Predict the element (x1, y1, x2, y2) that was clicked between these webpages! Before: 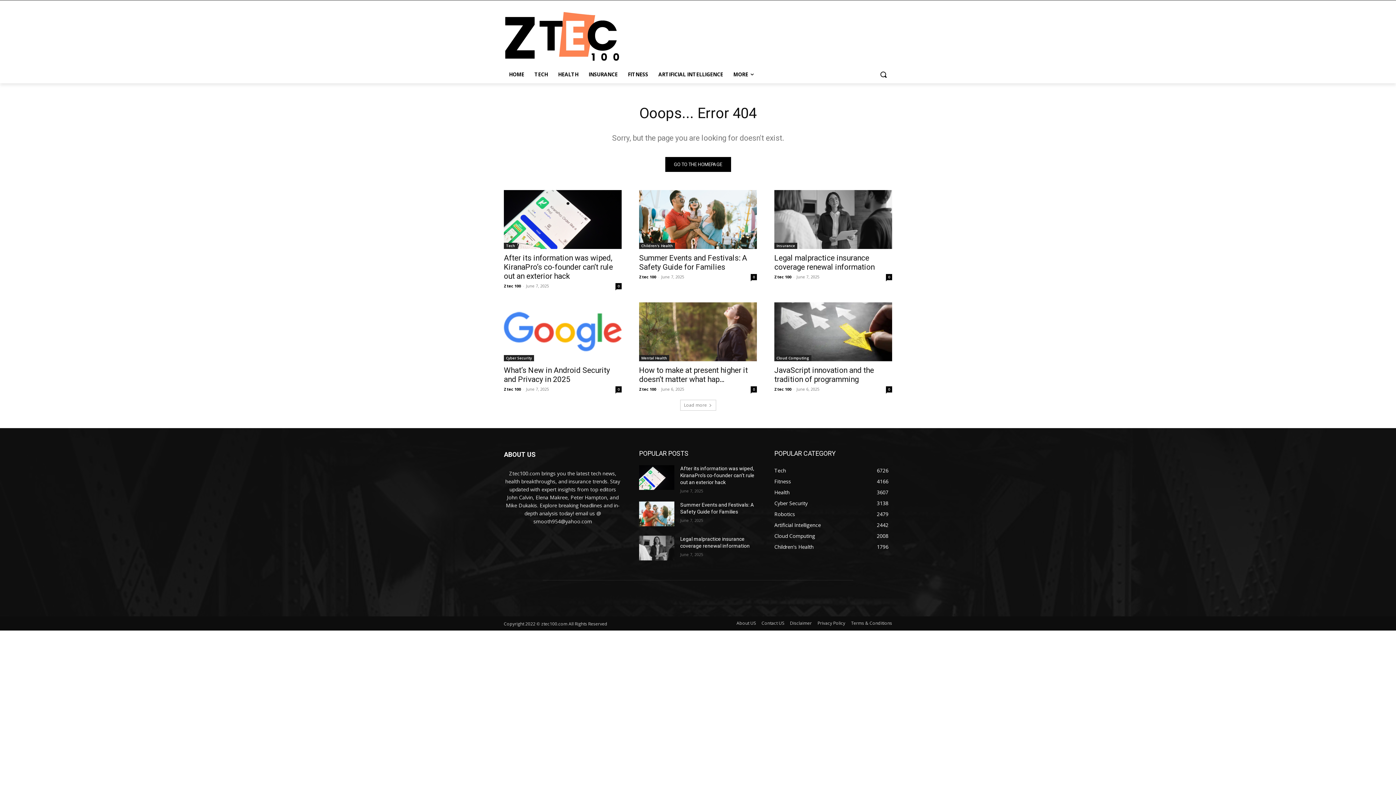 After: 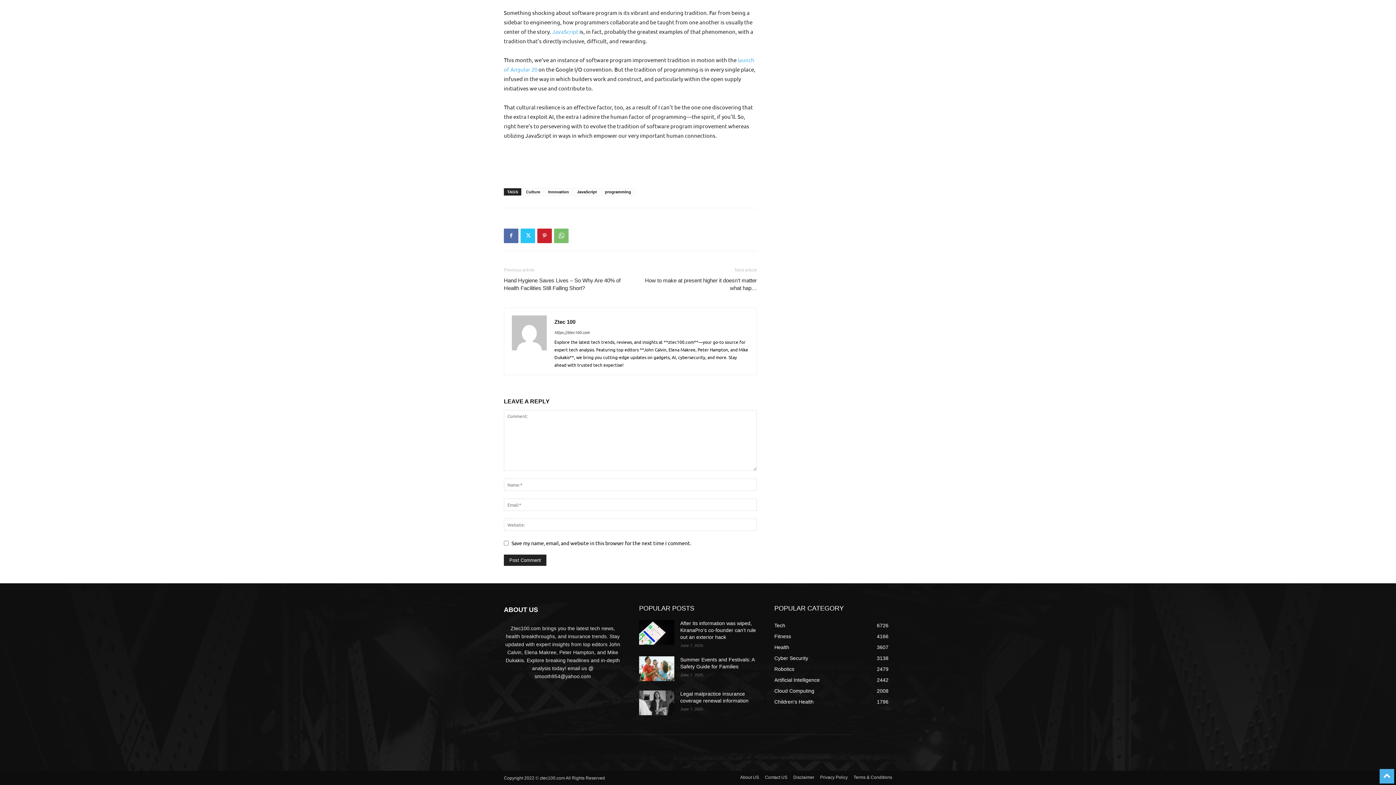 Action: bbox: (886, 386, 892, 392) label: 0